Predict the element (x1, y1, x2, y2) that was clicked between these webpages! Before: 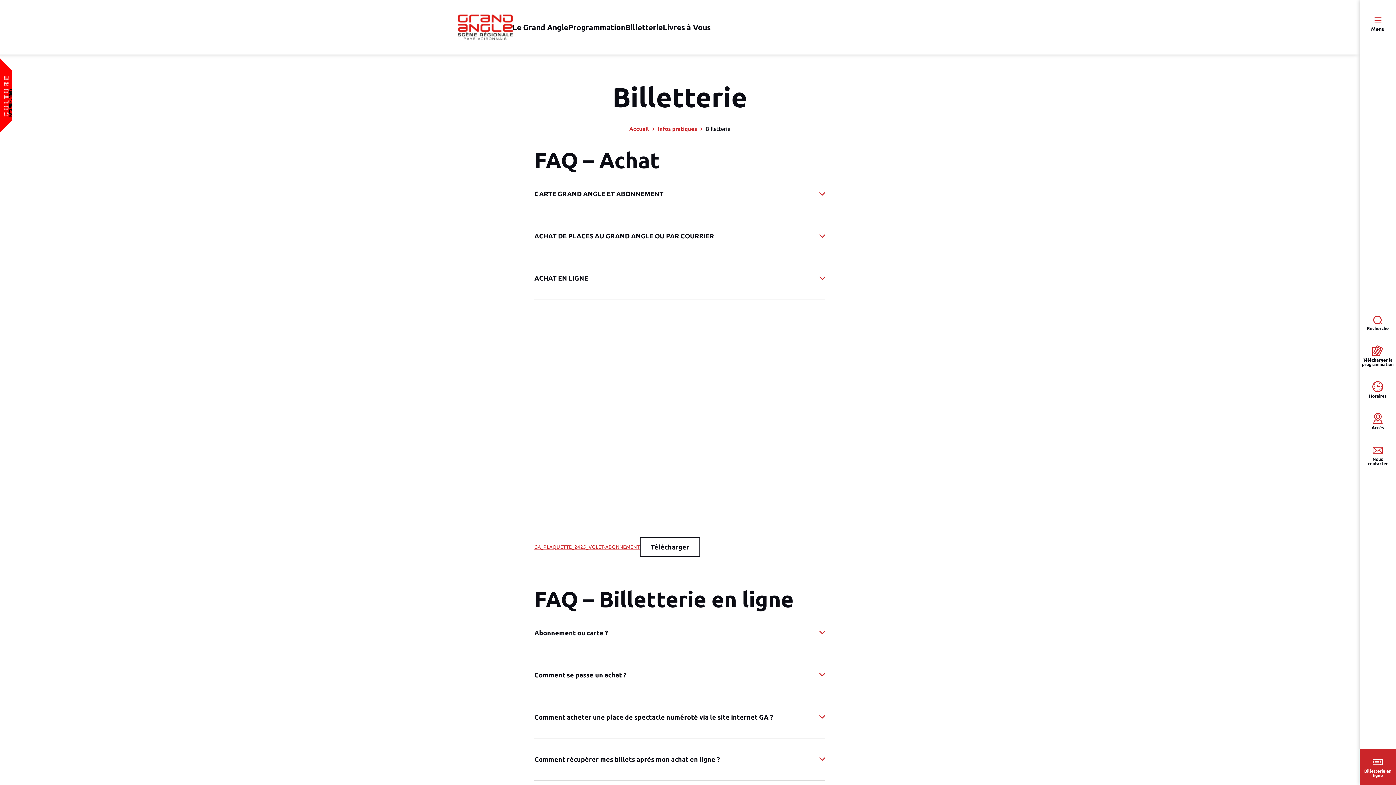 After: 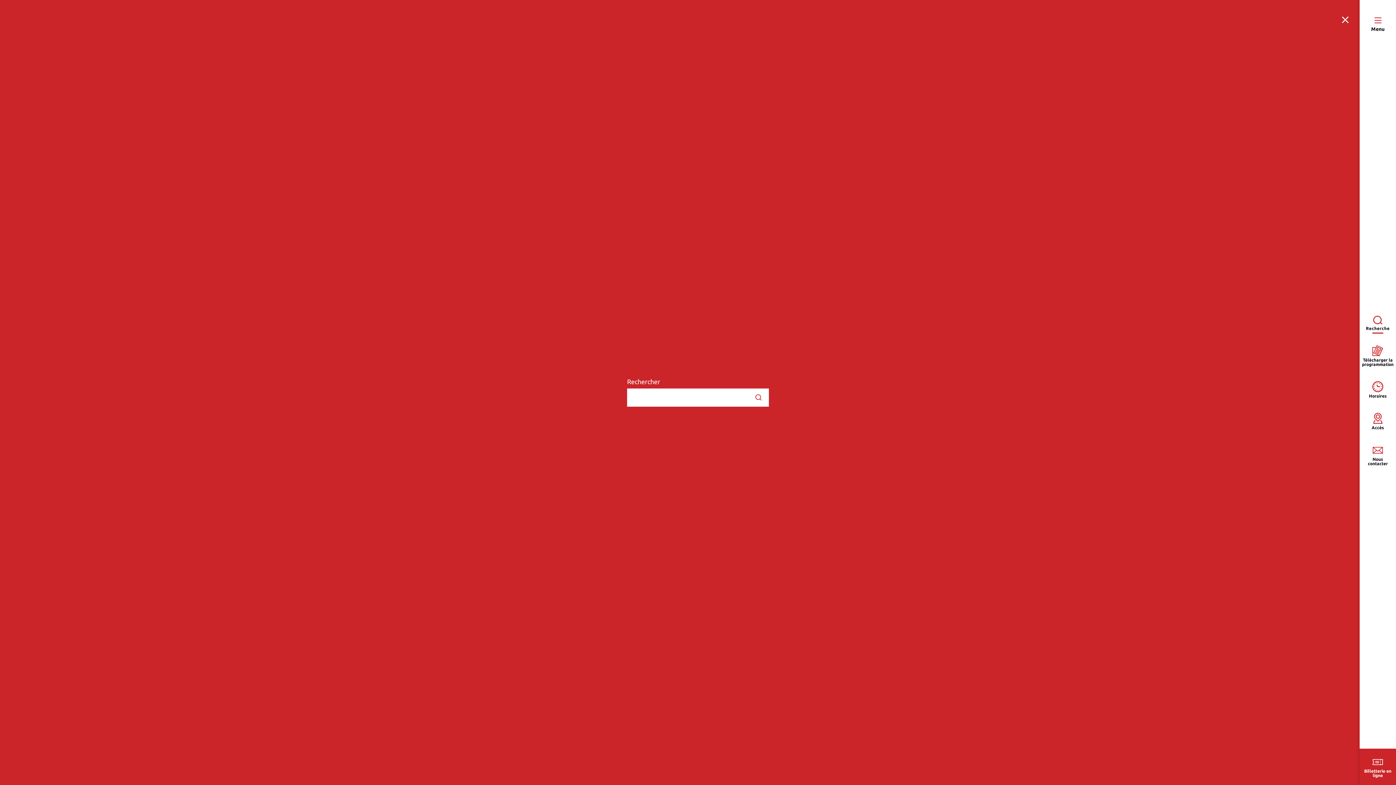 Action: label: Recherche bbox: (1367, 316, 1389, 330)